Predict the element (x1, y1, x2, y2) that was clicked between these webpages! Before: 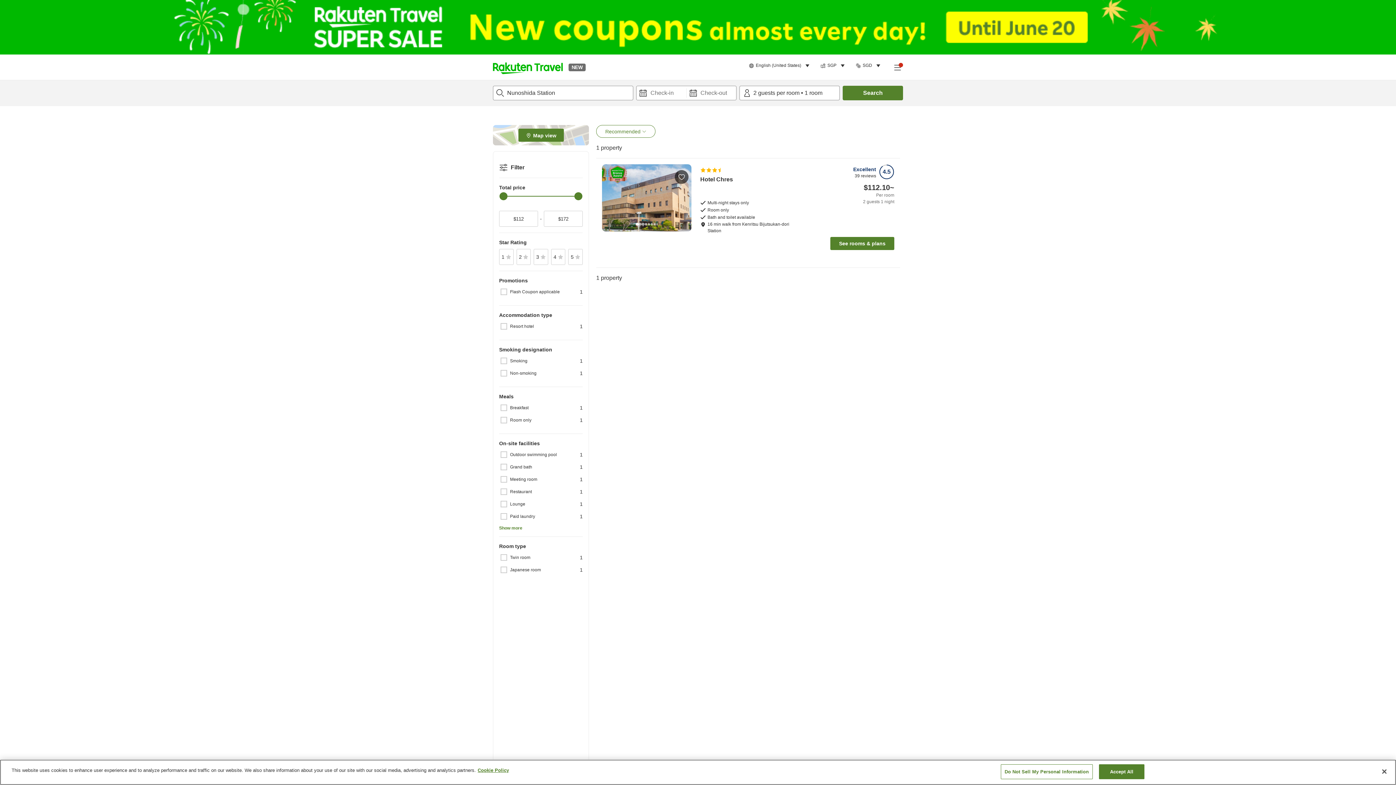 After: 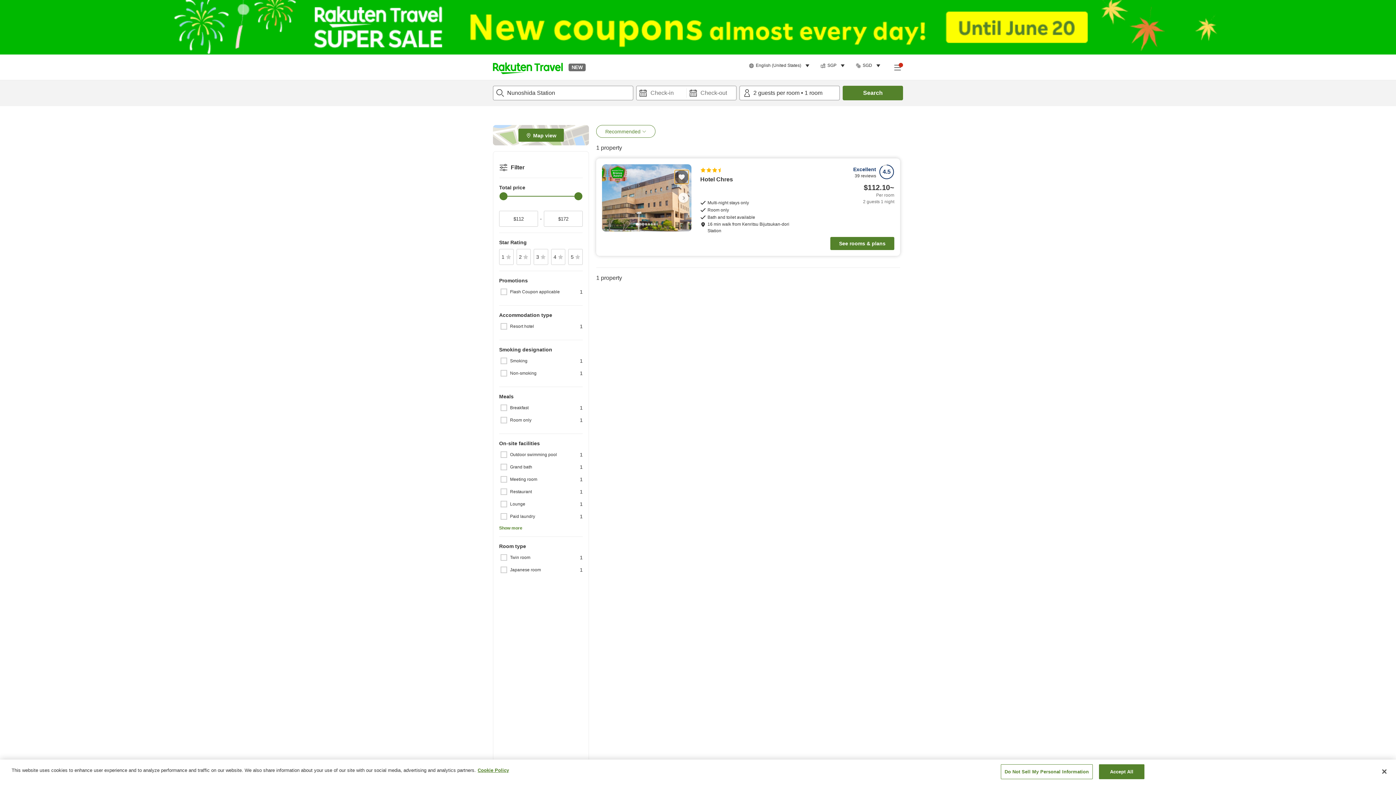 Action: label: Like bbox: (675, 170, 688, 184)